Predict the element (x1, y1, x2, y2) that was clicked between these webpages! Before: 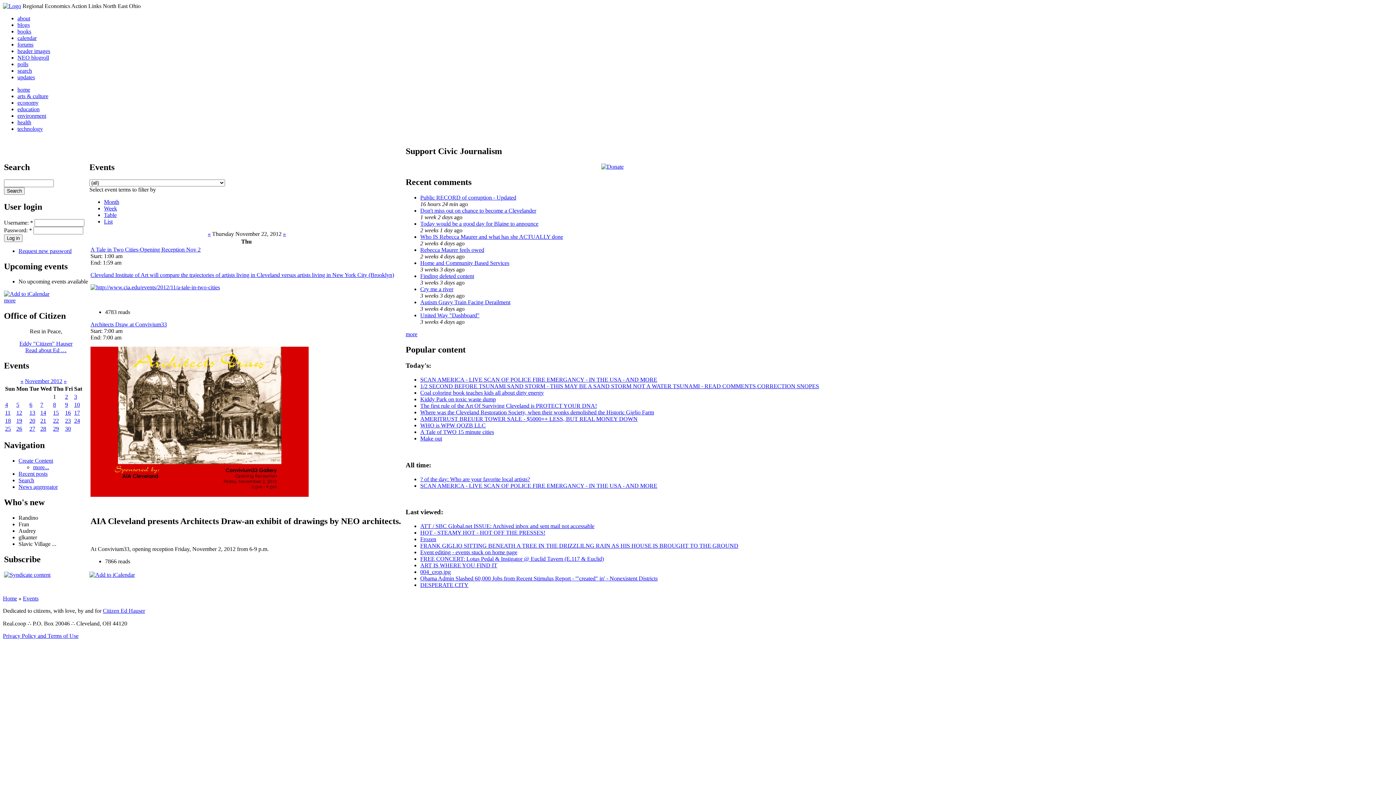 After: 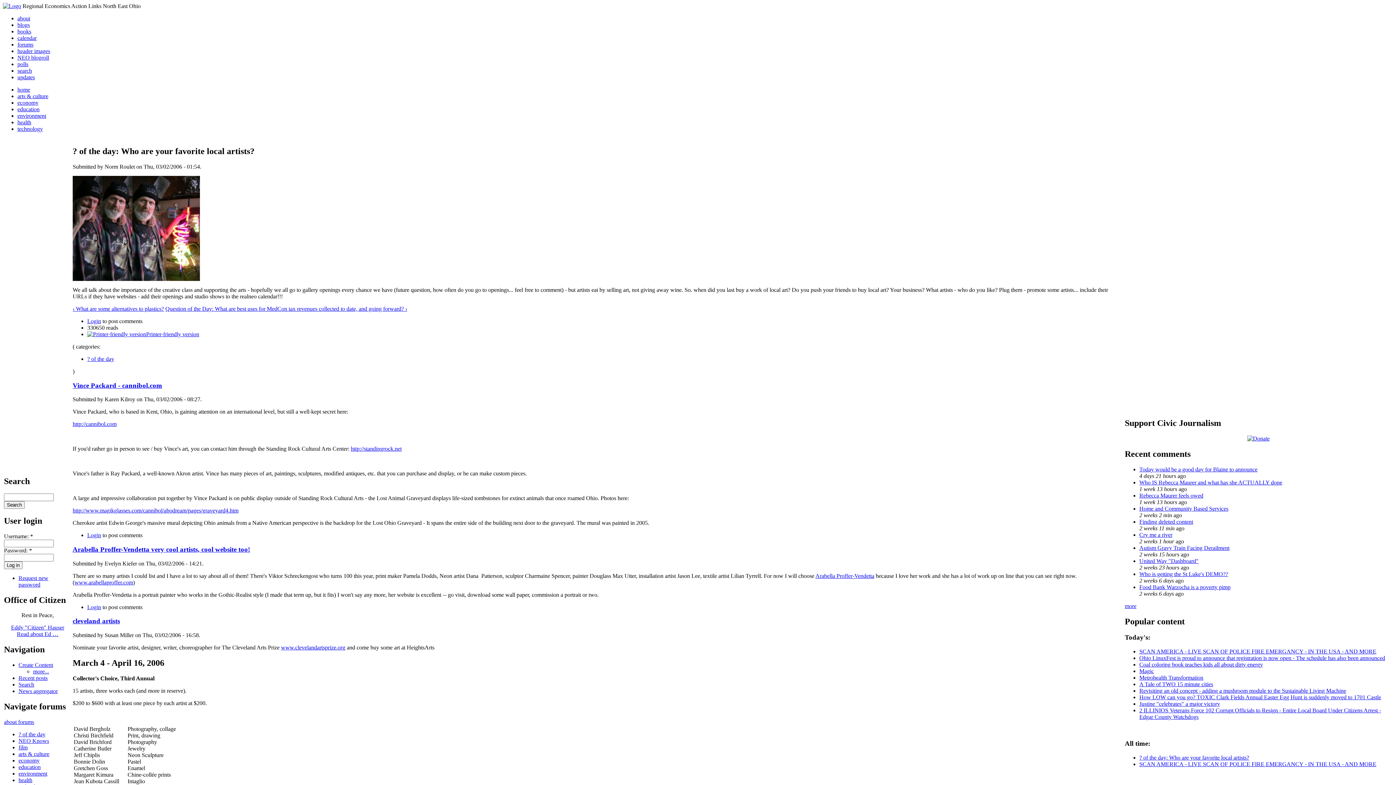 Action: label: ? of the day: Who are your favorite local artists? bbox: (420, 476, 530, 482)